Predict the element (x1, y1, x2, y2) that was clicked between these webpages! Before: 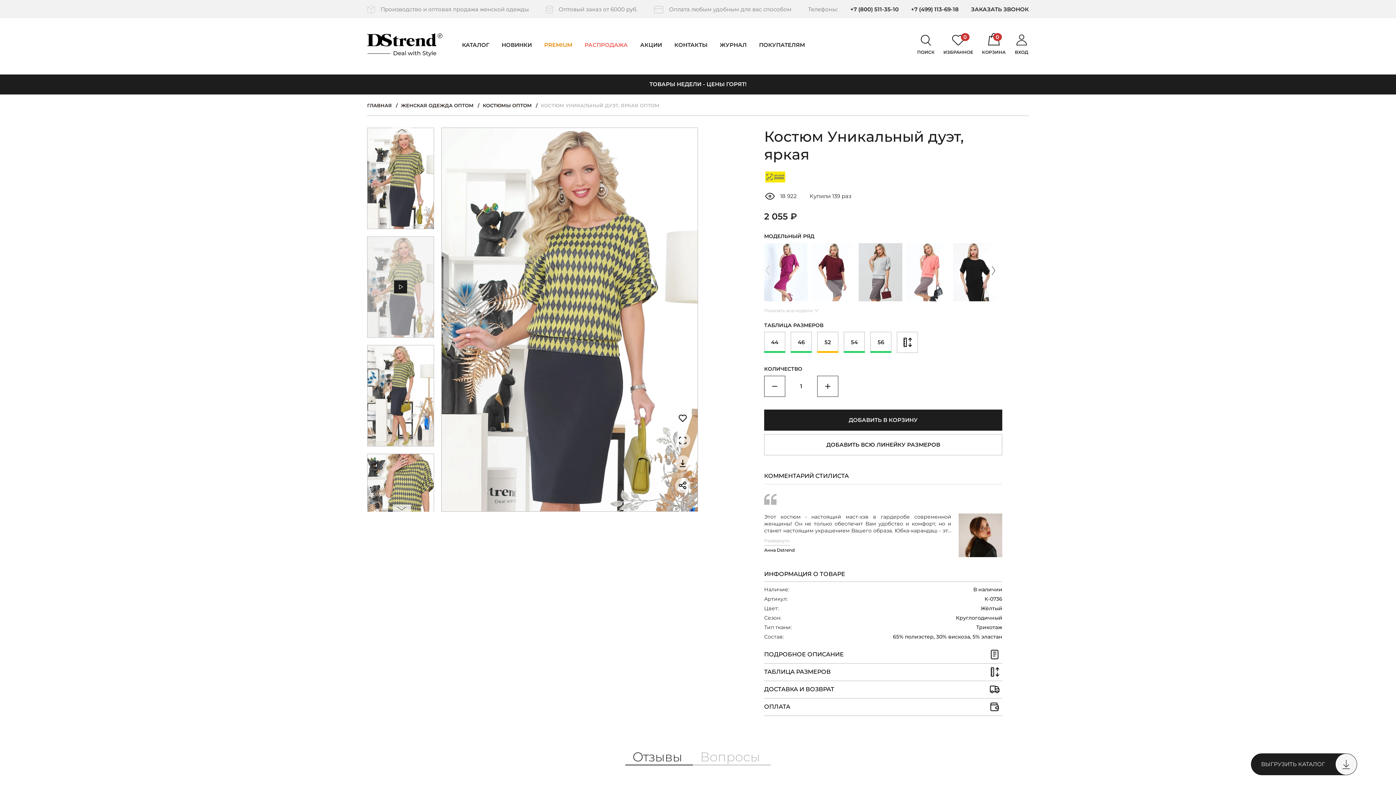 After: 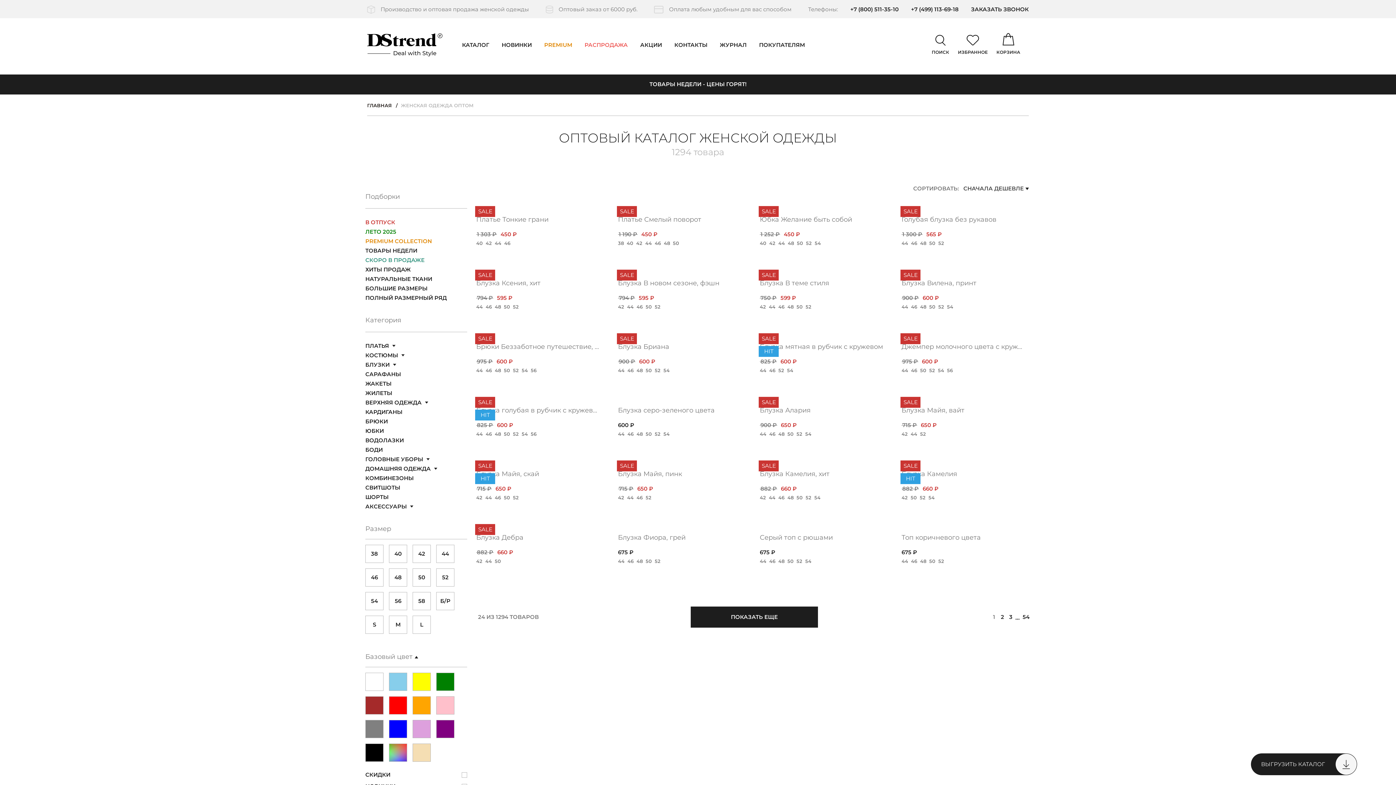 Action: bbox: (401, 101, 473, 109) label: ЖЕНСКАЯ ОДЕЖДА ОПТОМ